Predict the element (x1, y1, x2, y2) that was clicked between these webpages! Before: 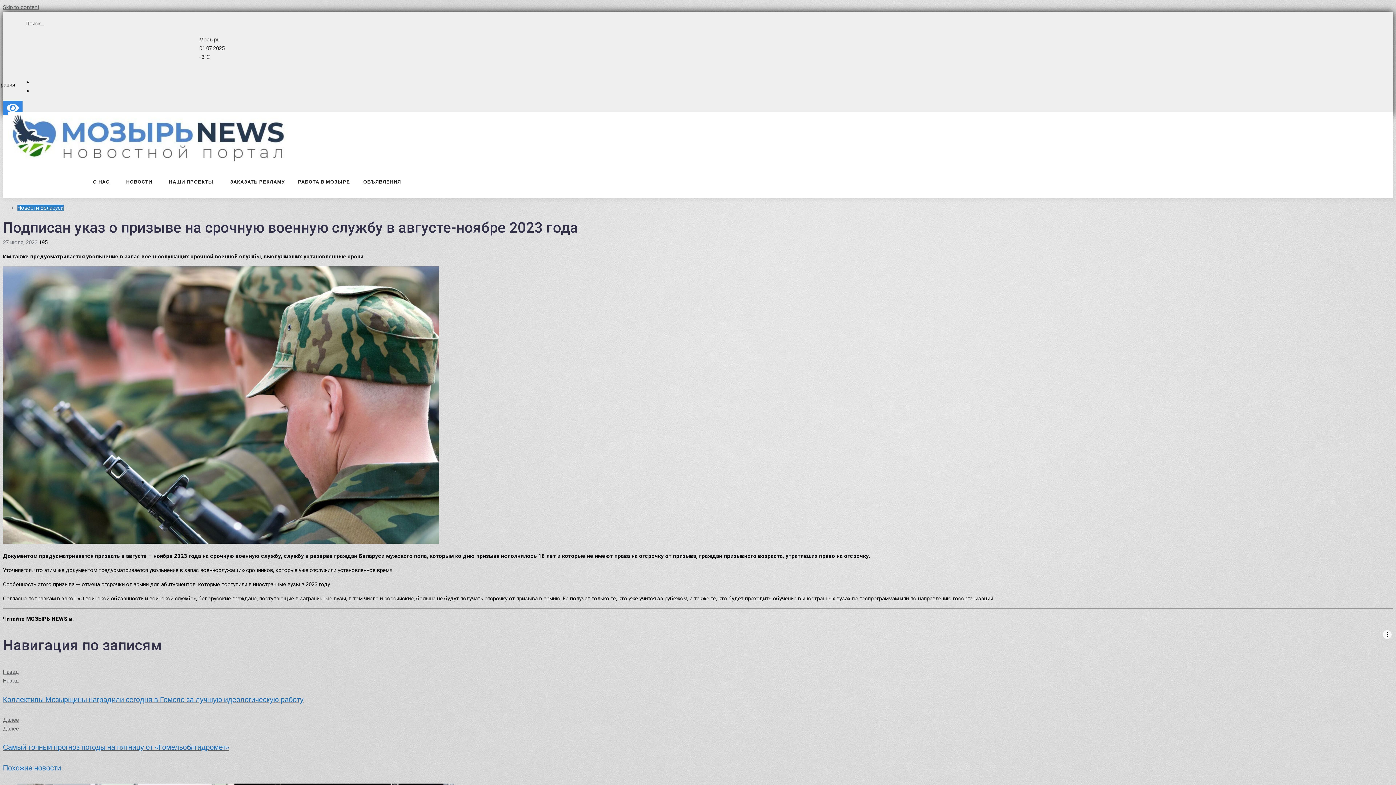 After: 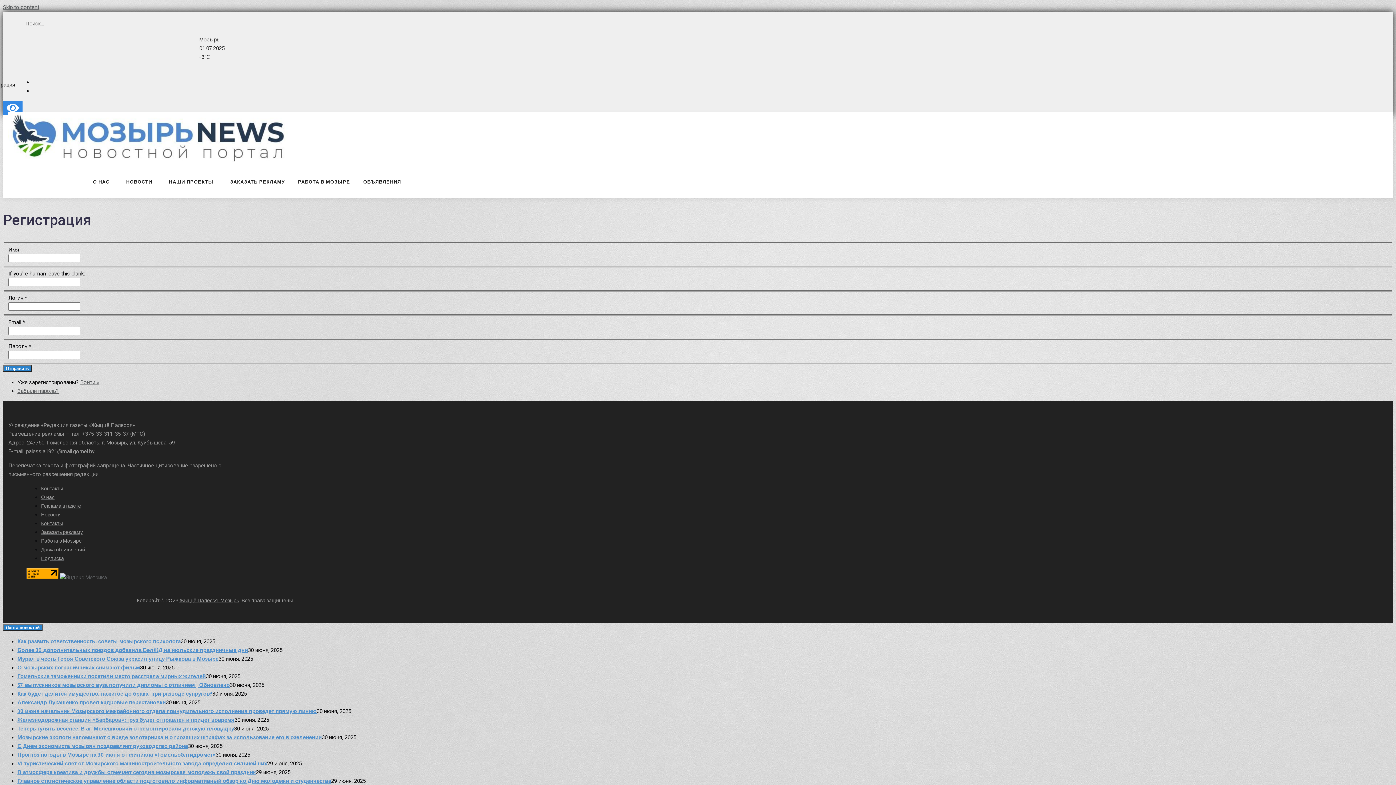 Action: label: Регистрация bbox: (-14, 72, 15, 89)